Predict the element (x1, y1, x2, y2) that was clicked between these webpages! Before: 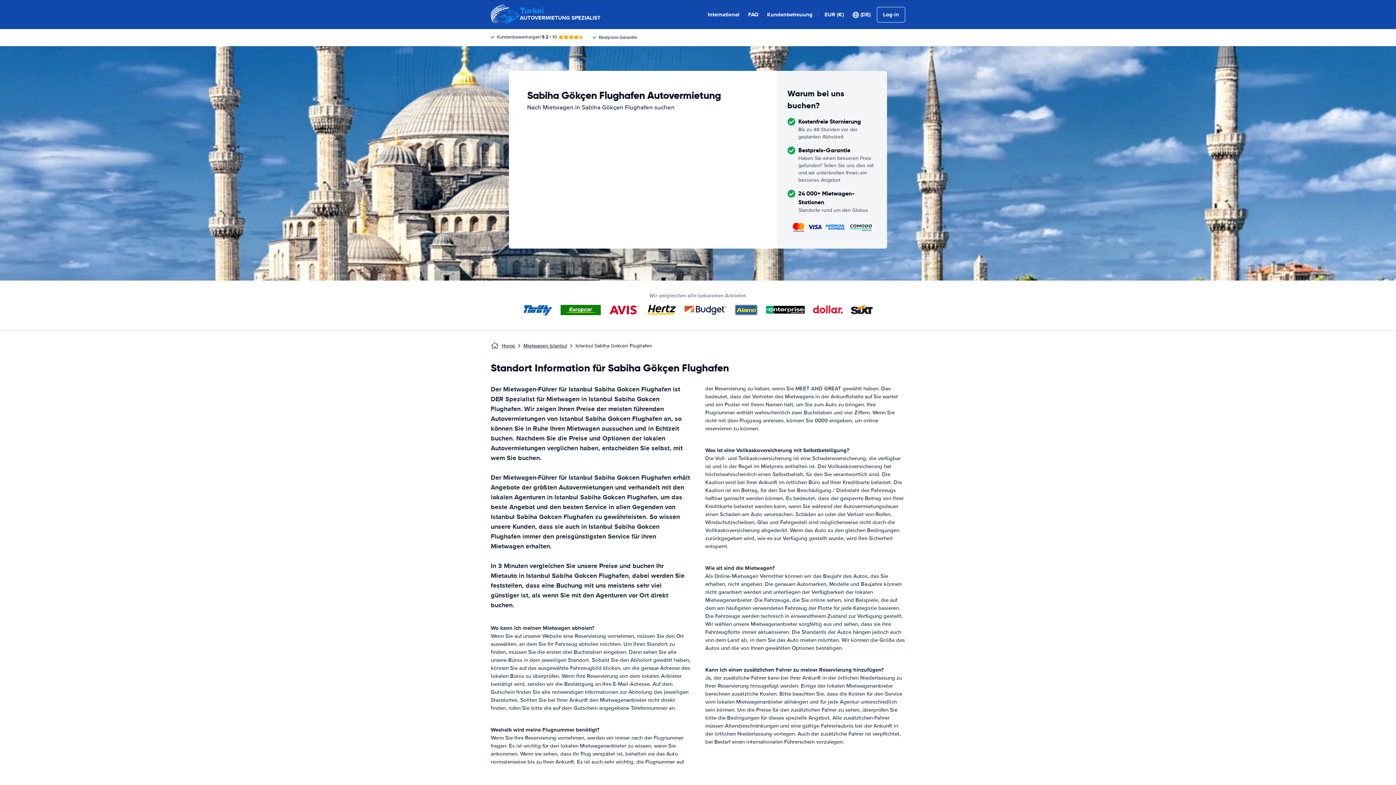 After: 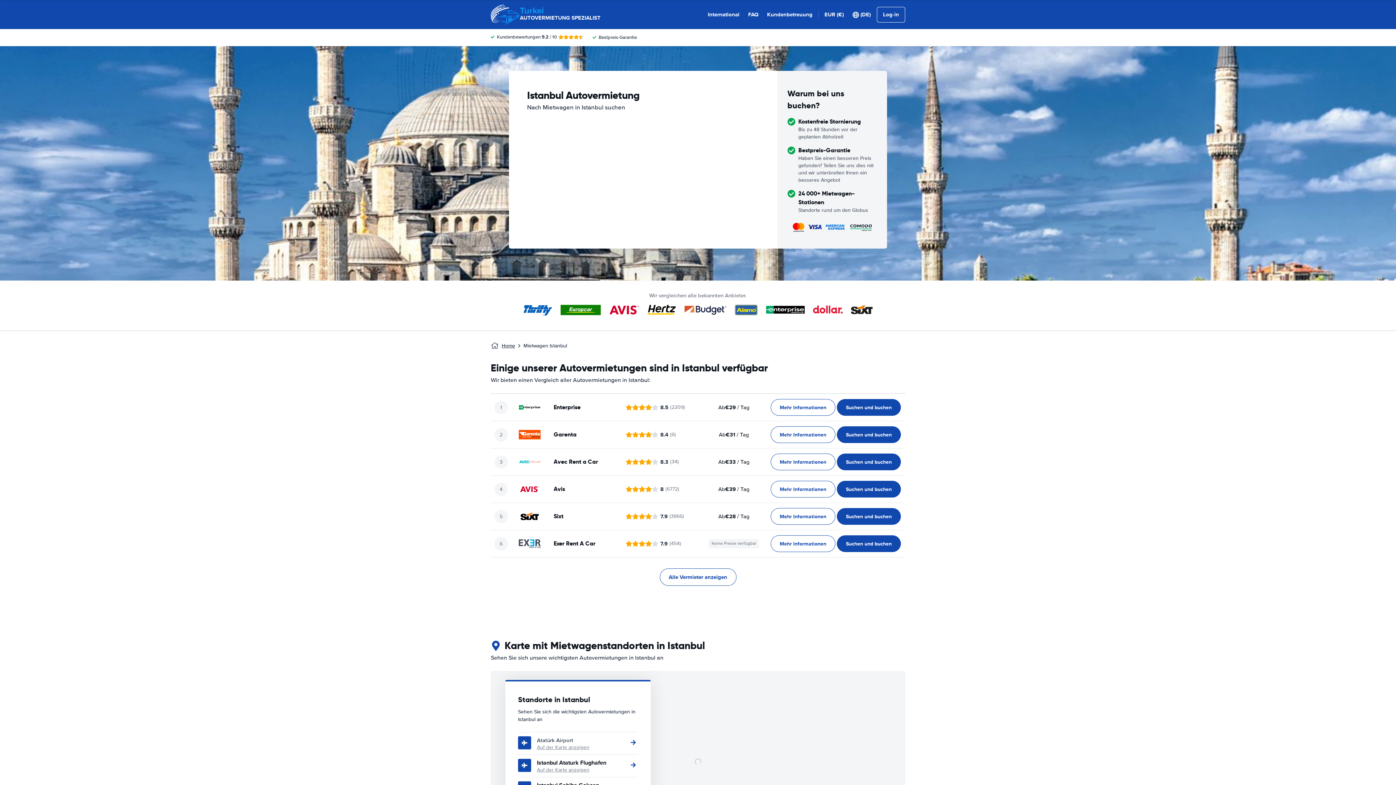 Action: label: Mietwagen Istanbul bbox: (523, 342, 567, 349)